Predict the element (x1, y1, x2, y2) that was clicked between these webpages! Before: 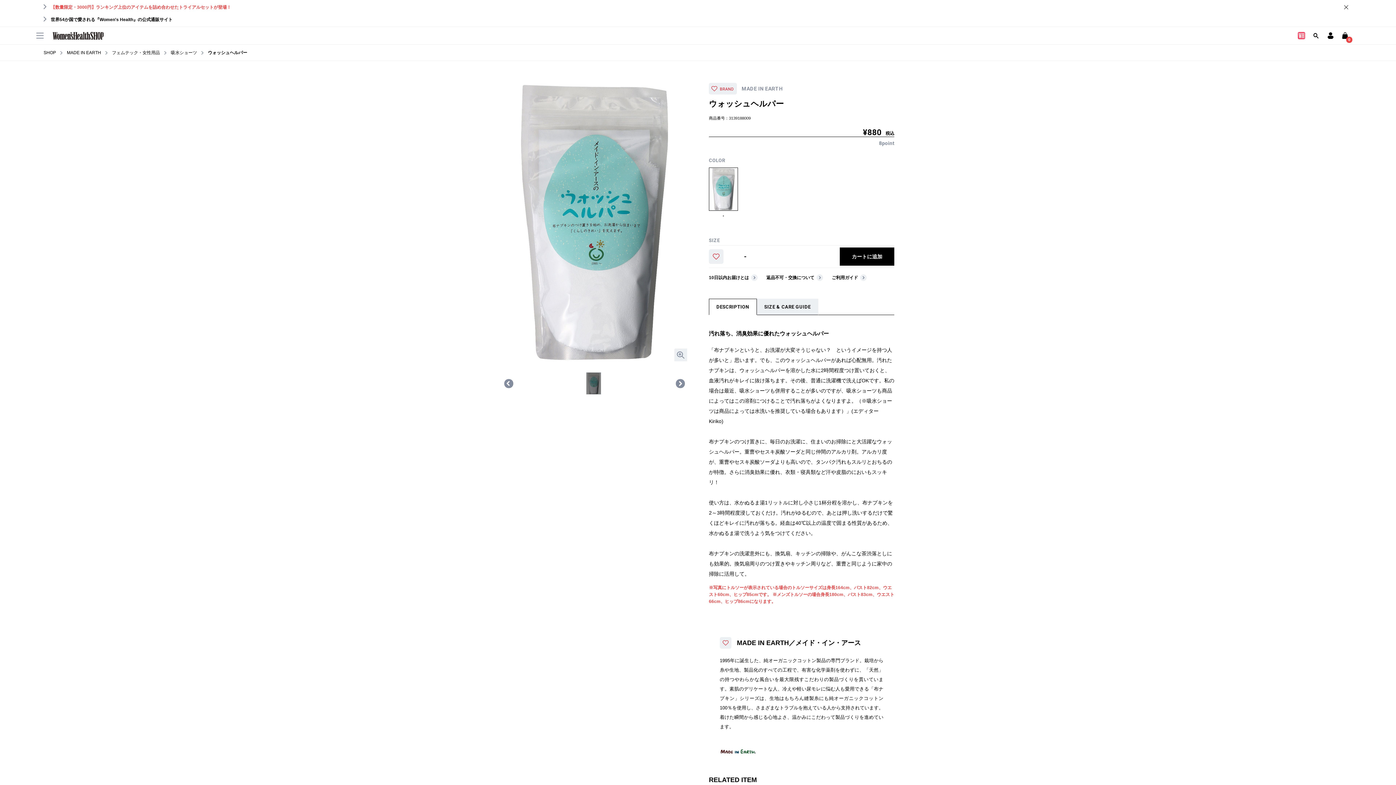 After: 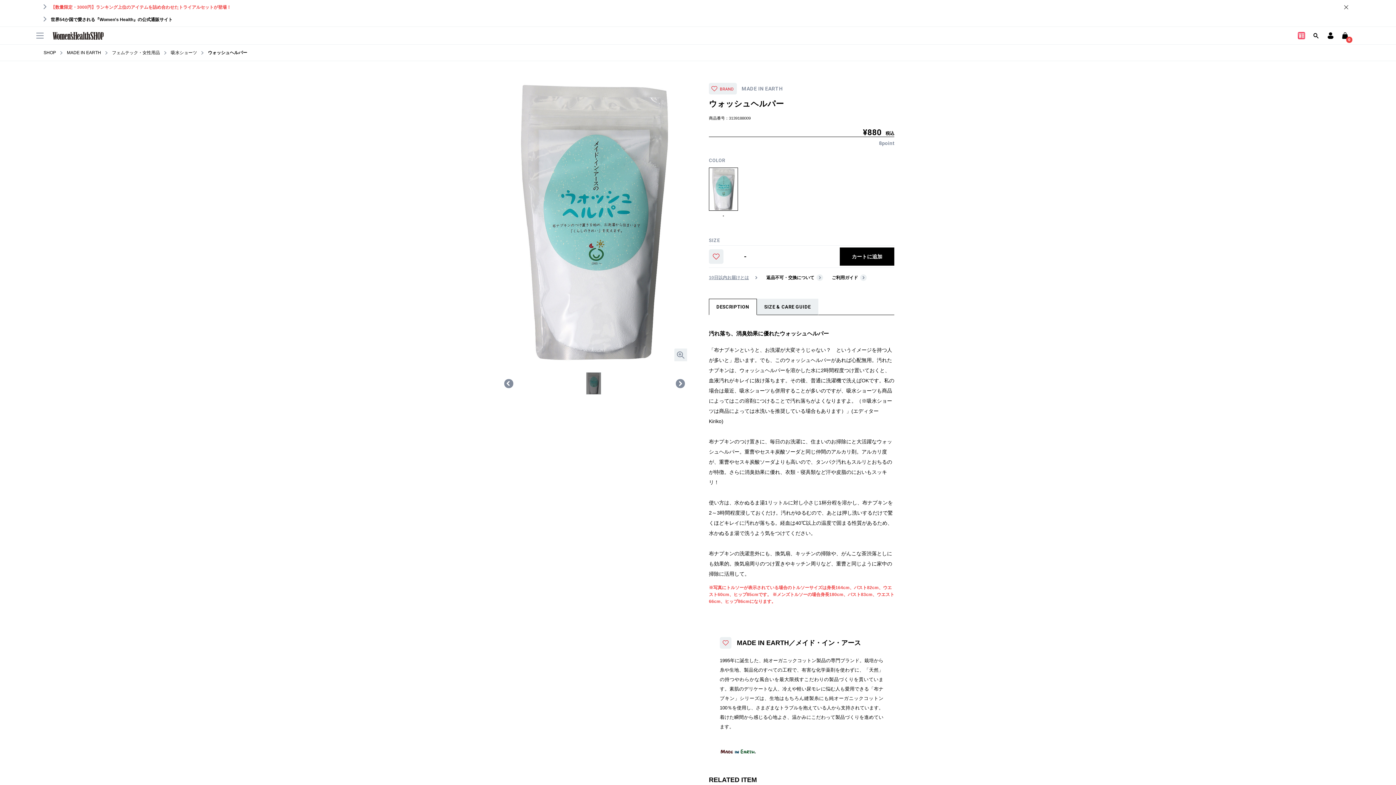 Action: label: 10日以内お届けとは bbox: (709, 274, 757, 281)